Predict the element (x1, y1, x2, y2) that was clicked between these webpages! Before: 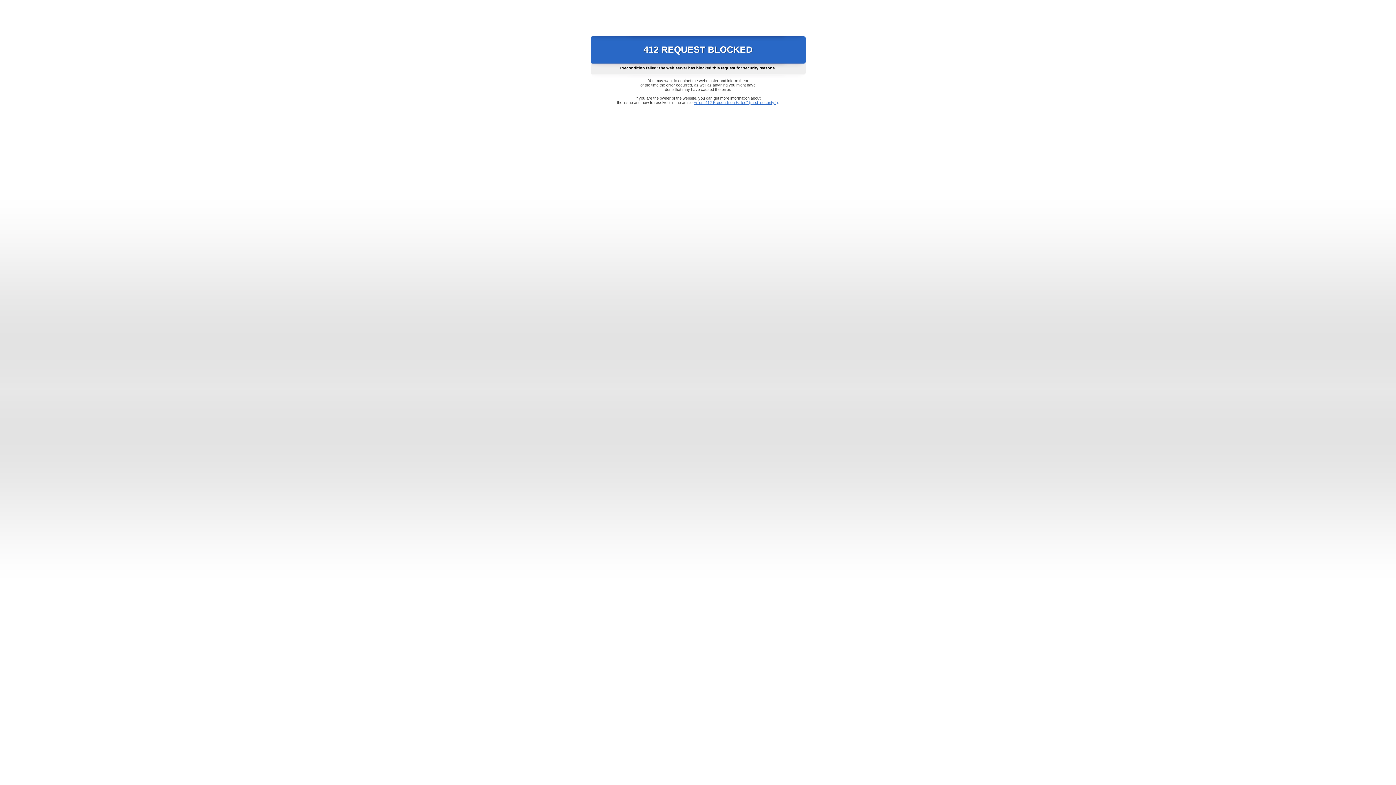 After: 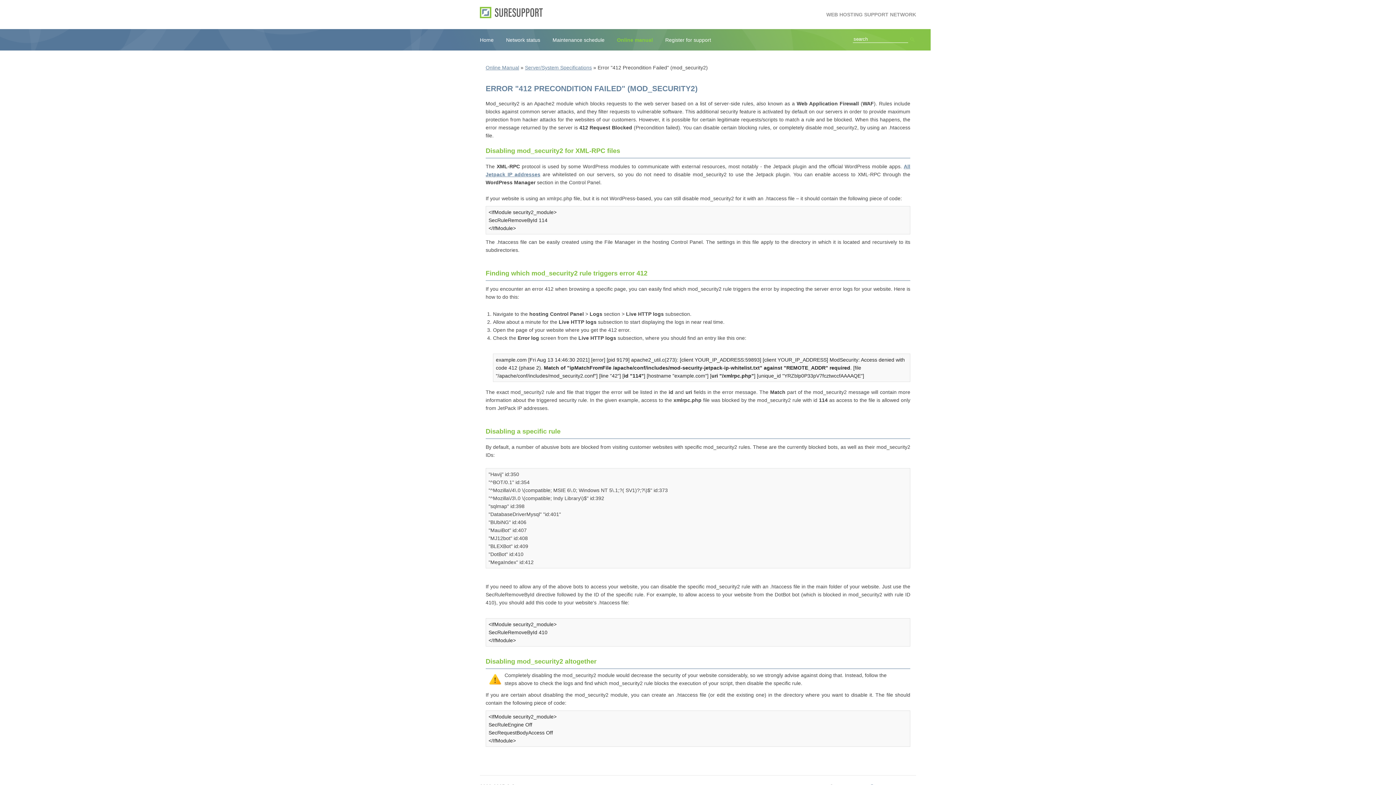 Action: bbox: (693, 100, 778, 104) label: Error "412 Precondition Failed" (mod_security2)